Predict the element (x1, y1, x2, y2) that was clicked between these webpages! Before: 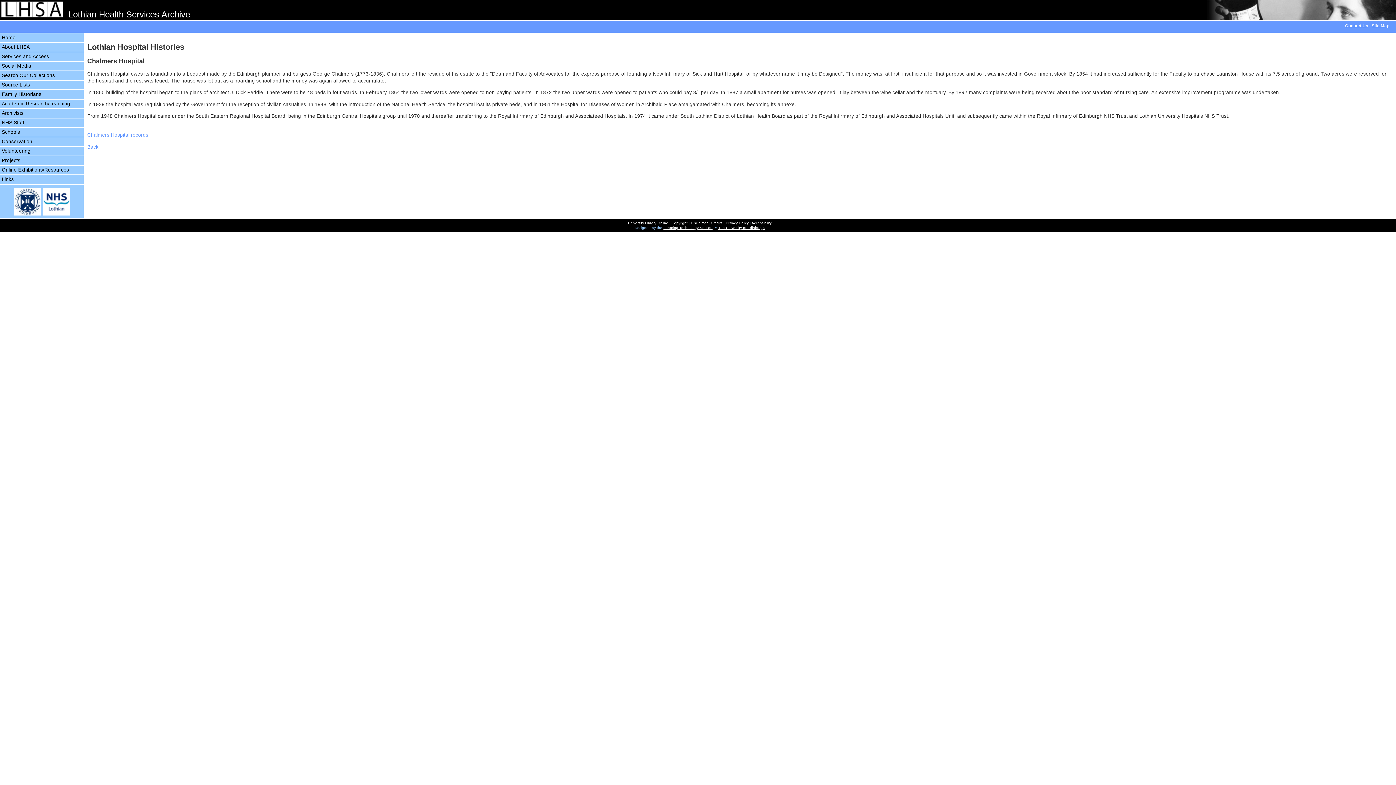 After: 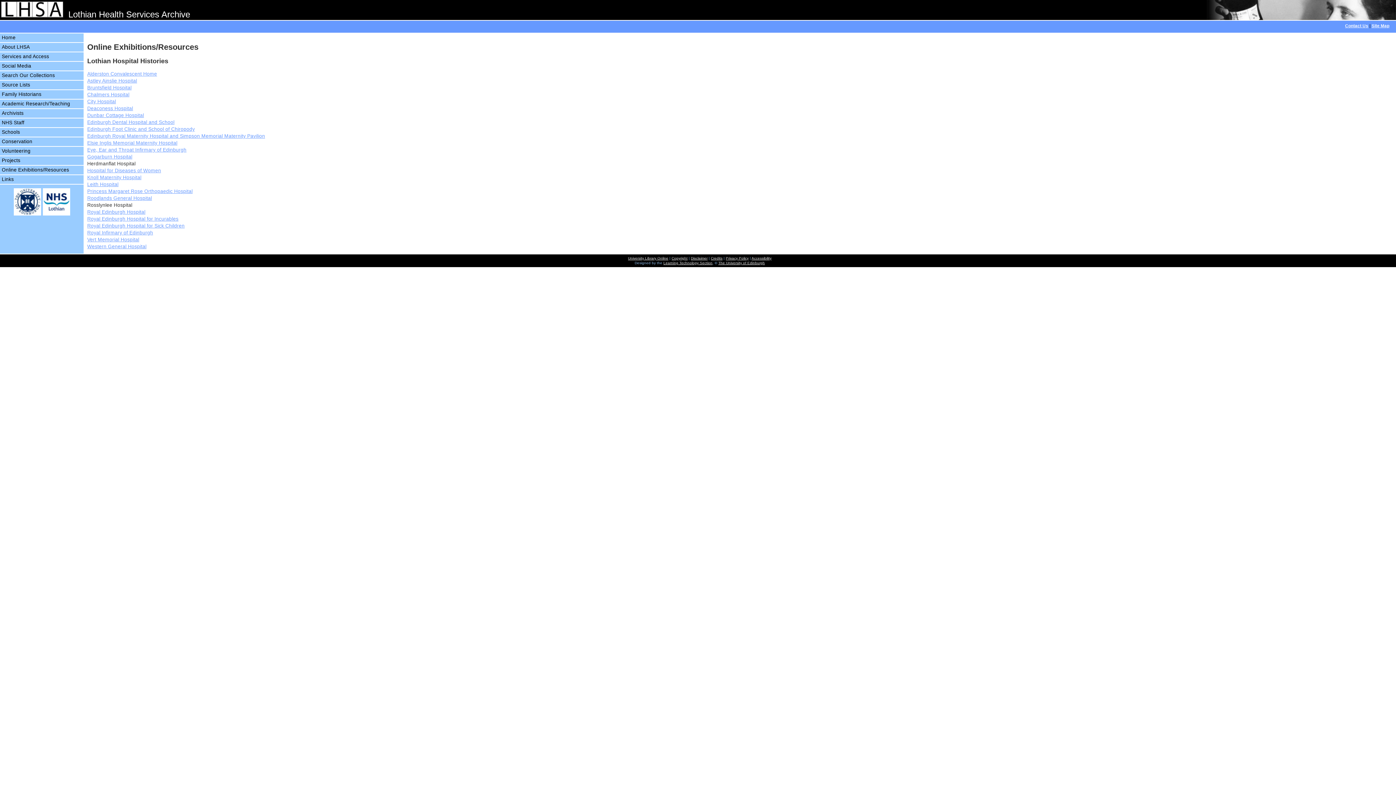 Action: label: Back bbox: (87, 144, 98, 149)